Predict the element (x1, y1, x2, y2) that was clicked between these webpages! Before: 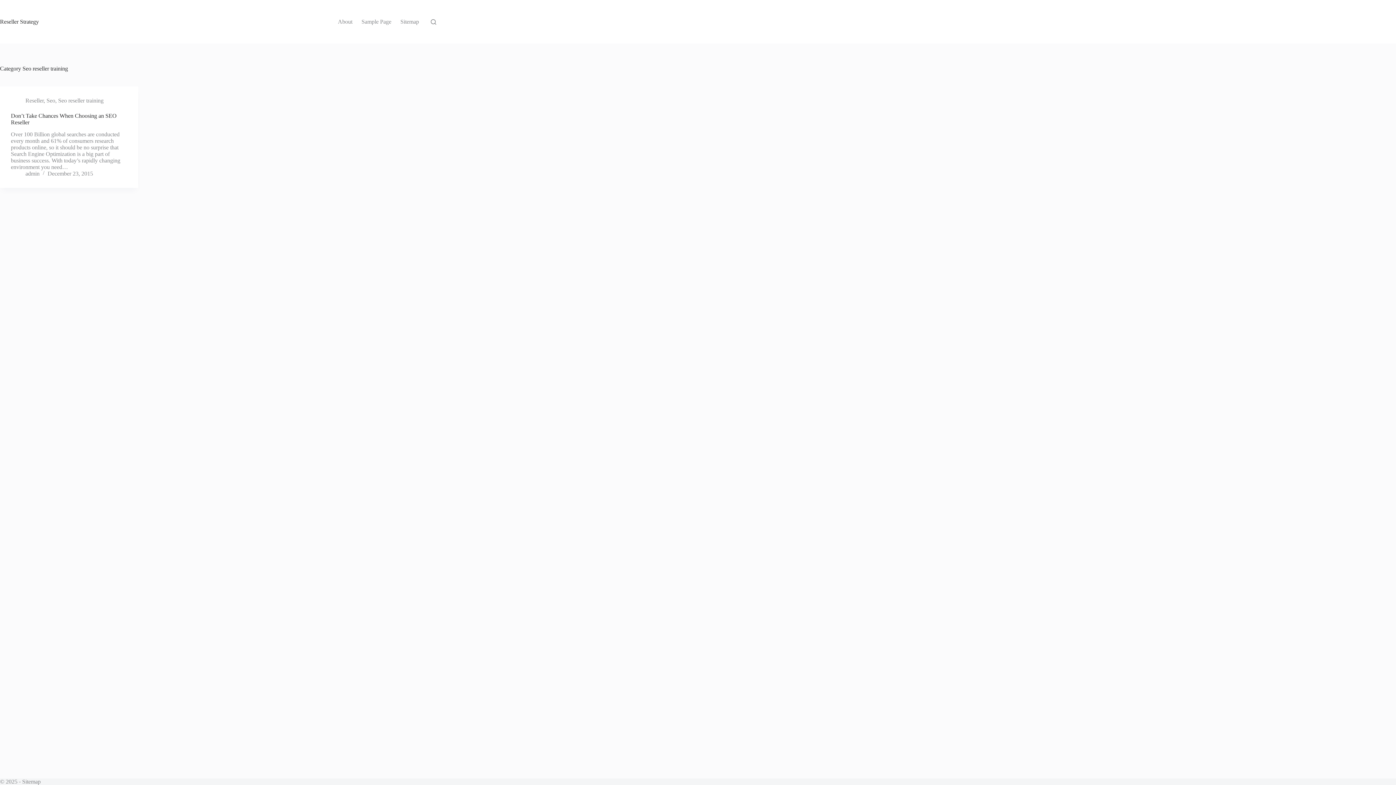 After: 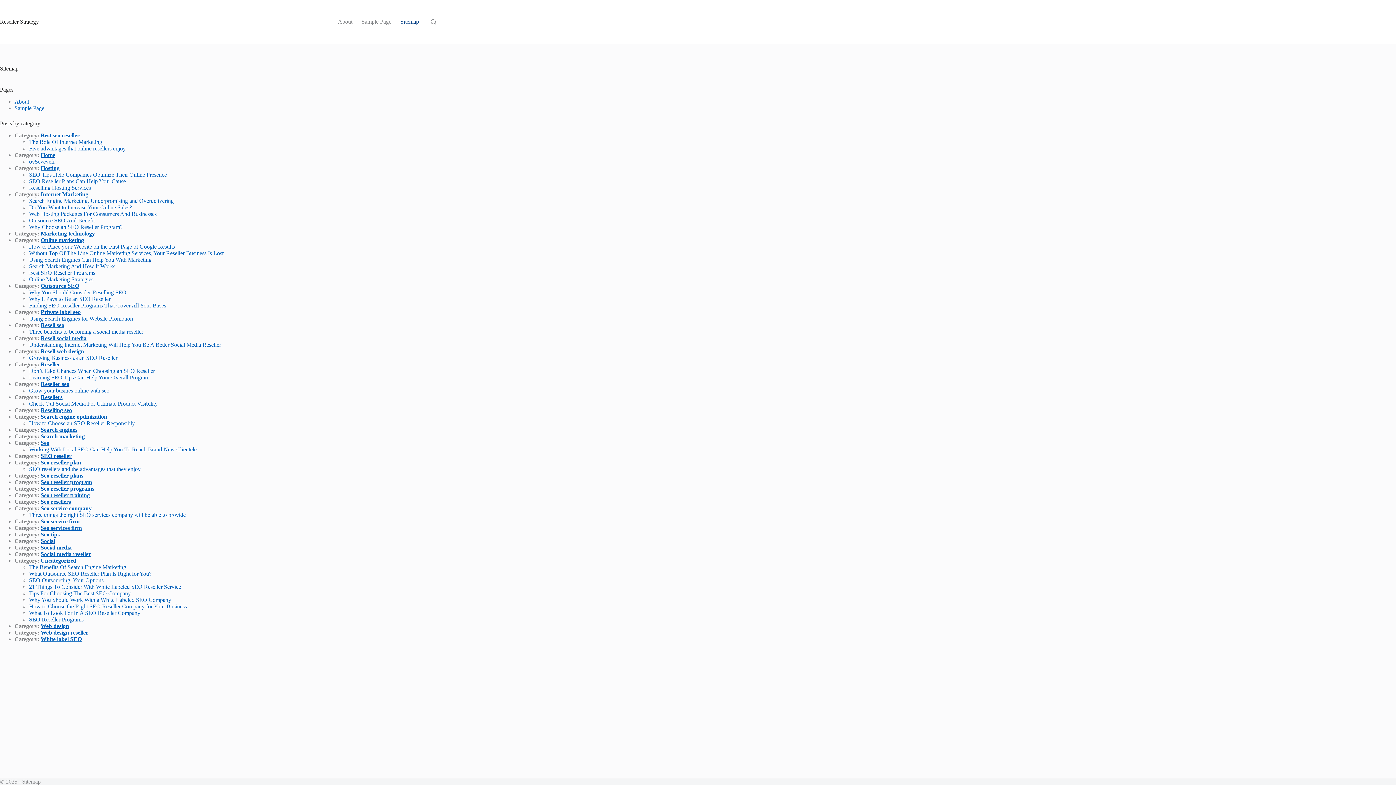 Action: bbox: (22, 778, 40, 785) label: Sitemap